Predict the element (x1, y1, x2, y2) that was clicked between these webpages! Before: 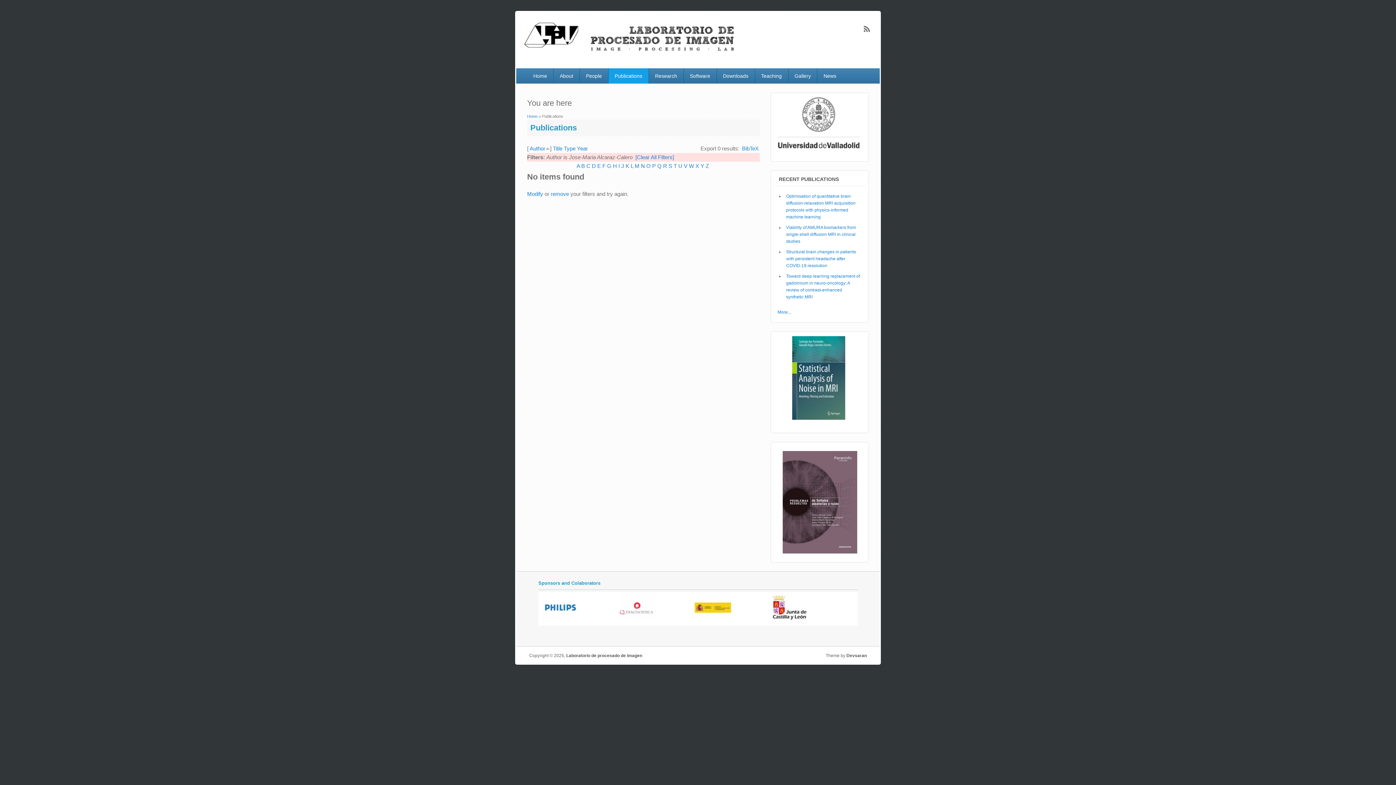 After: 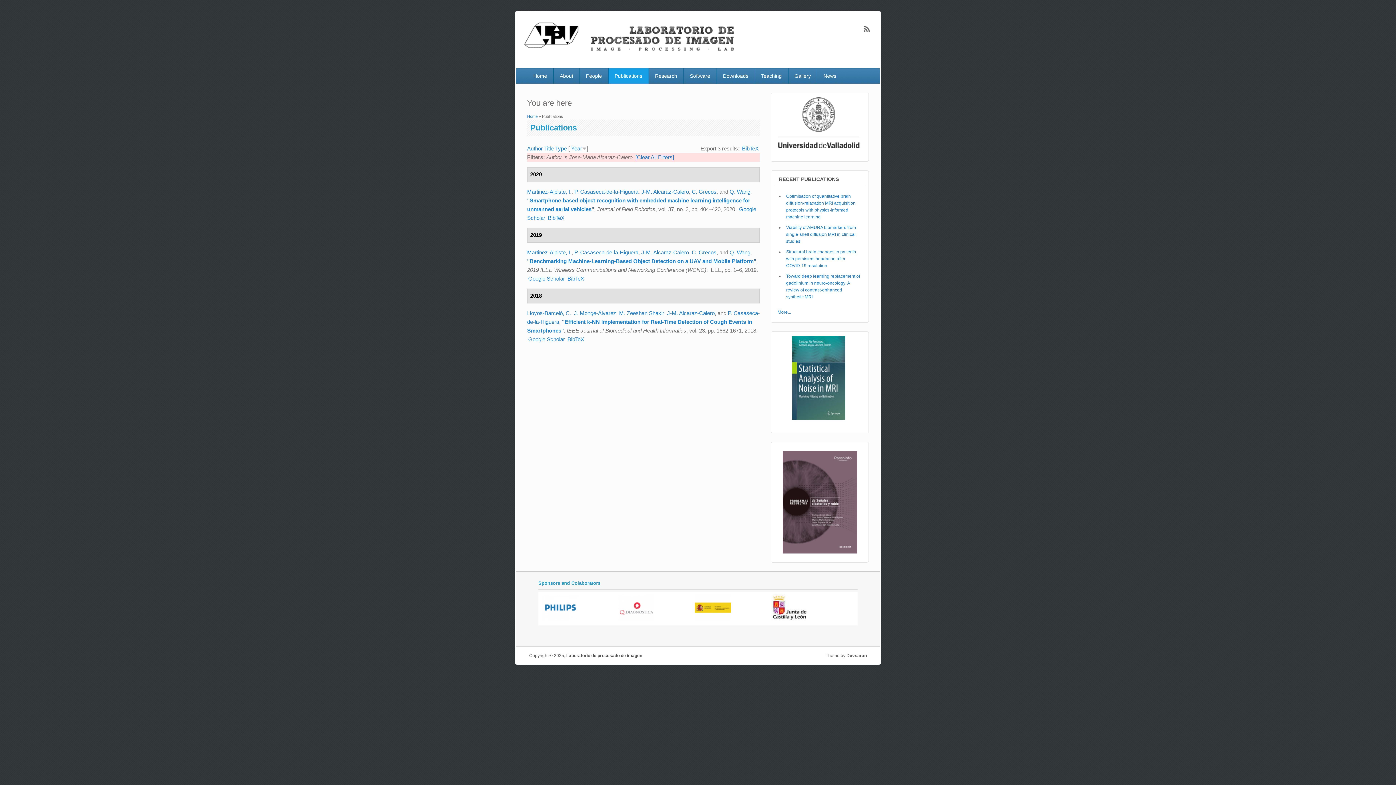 Action: bbox: (577, 145, 588, 151) label: Year